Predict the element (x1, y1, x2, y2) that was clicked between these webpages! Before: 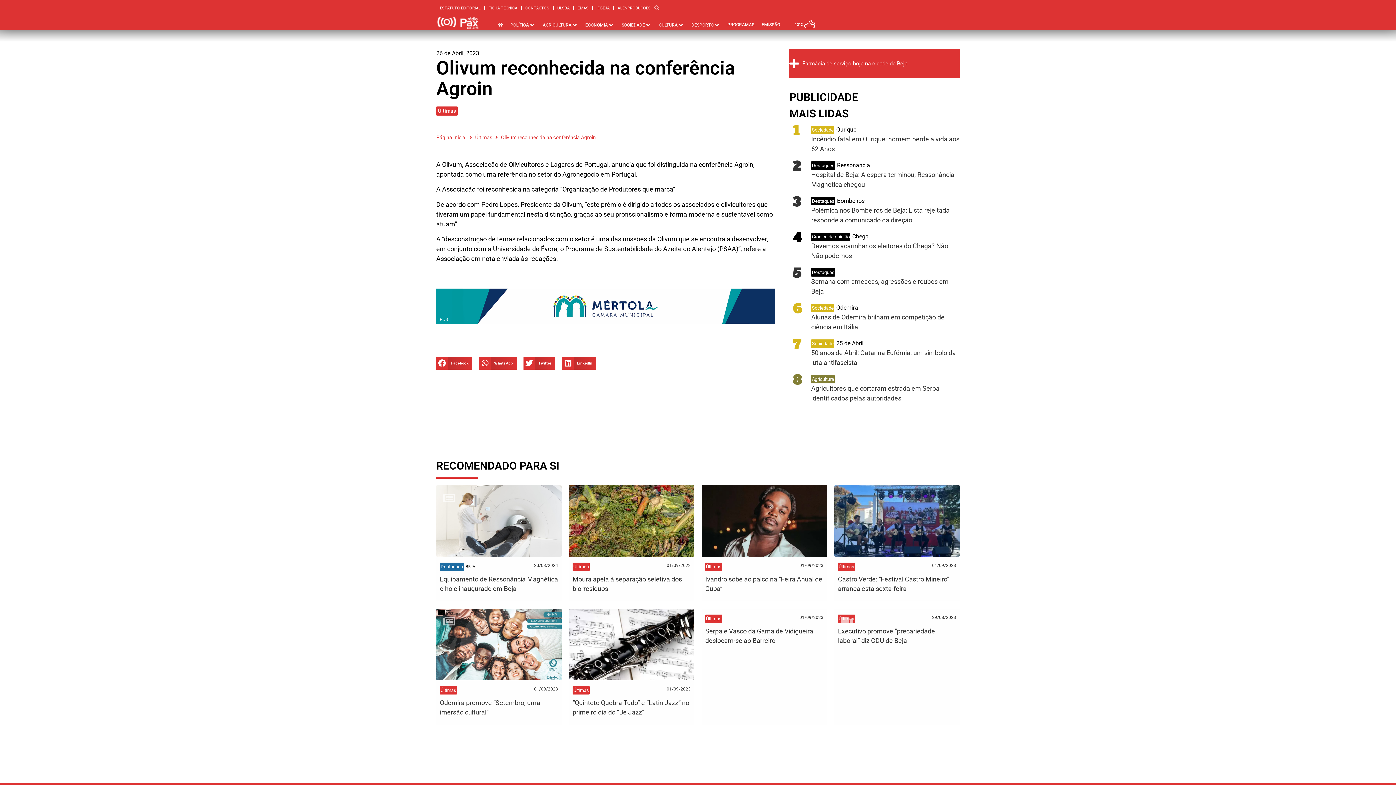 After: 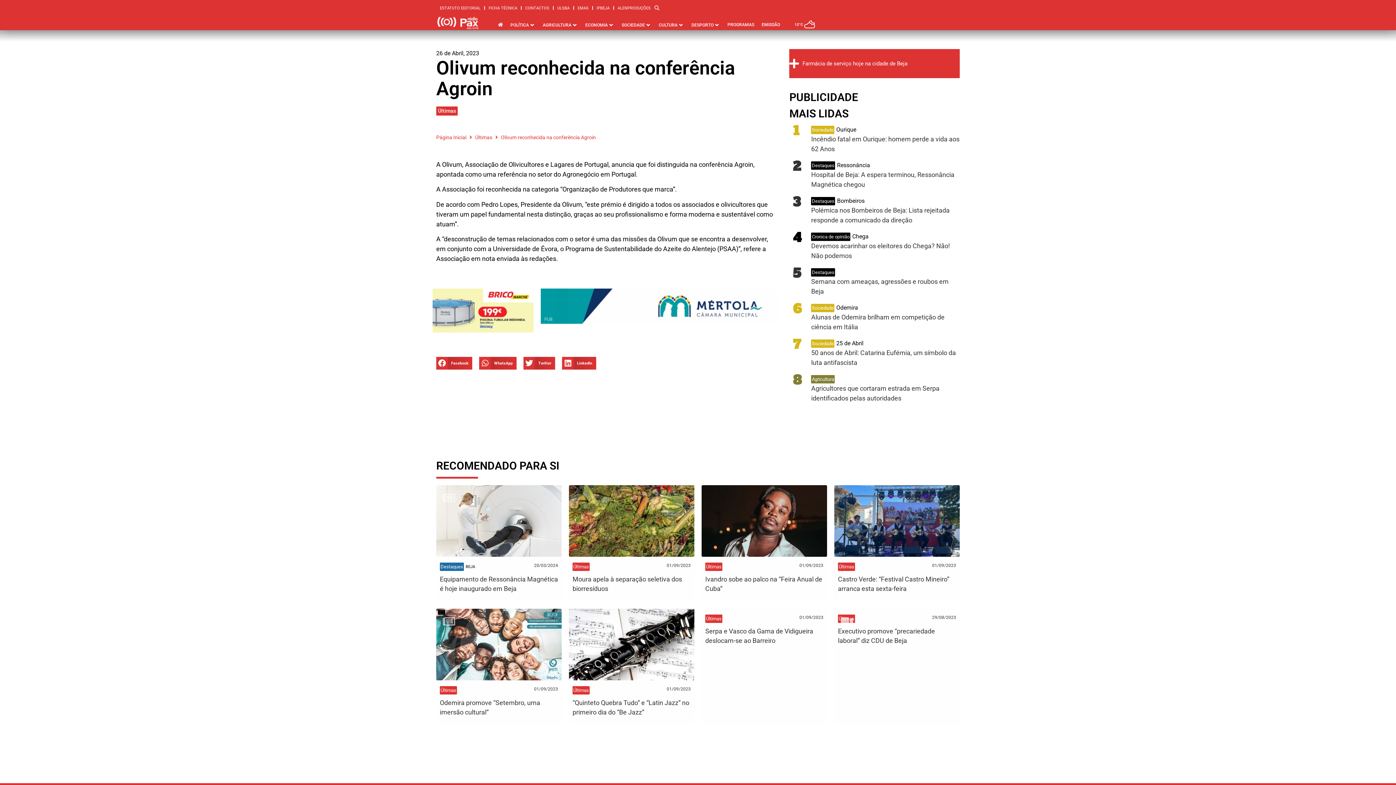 Action: bbox: (1374, 770, 1389, 785)